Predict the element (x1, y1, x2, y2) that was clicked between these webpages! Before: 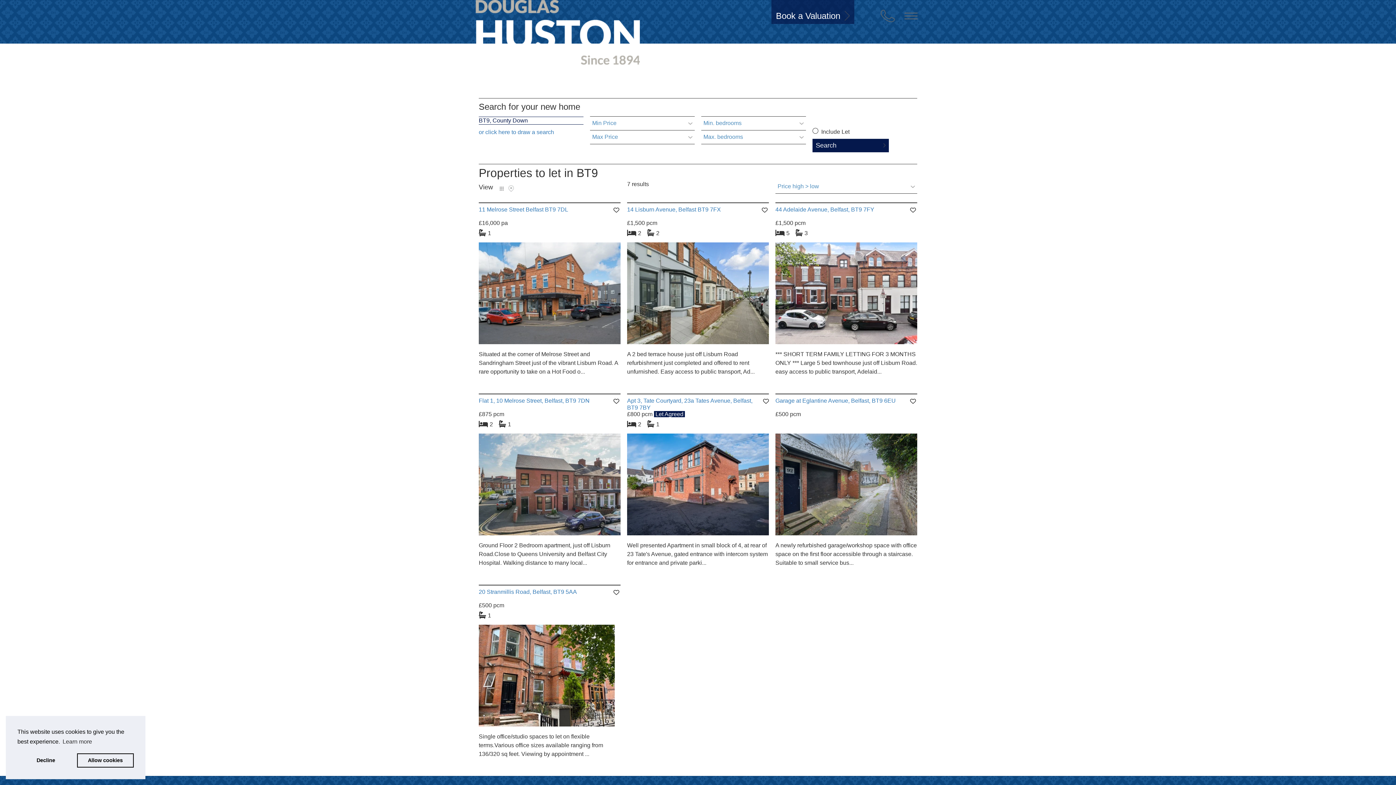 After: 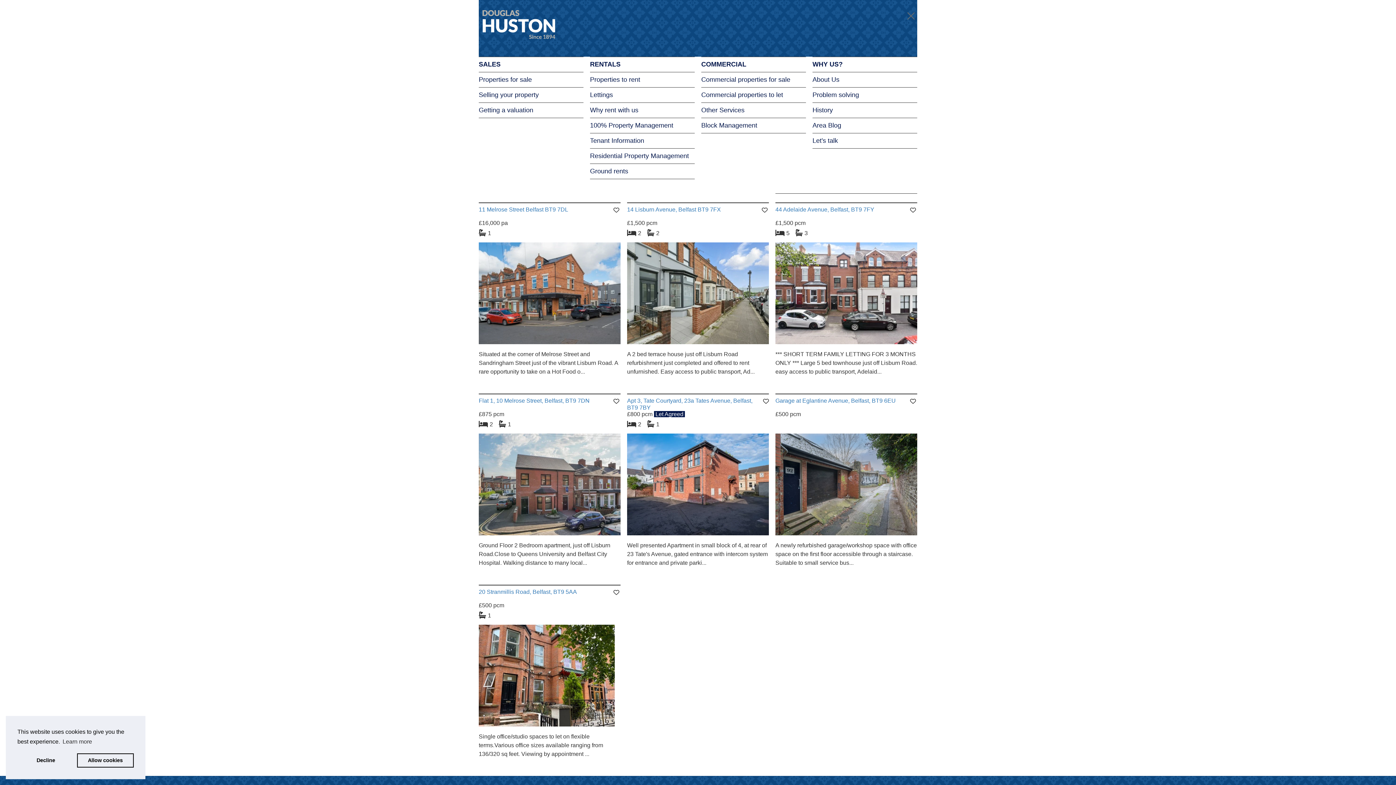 Action: label: Menu bbox: (904, 10, 917, 21)